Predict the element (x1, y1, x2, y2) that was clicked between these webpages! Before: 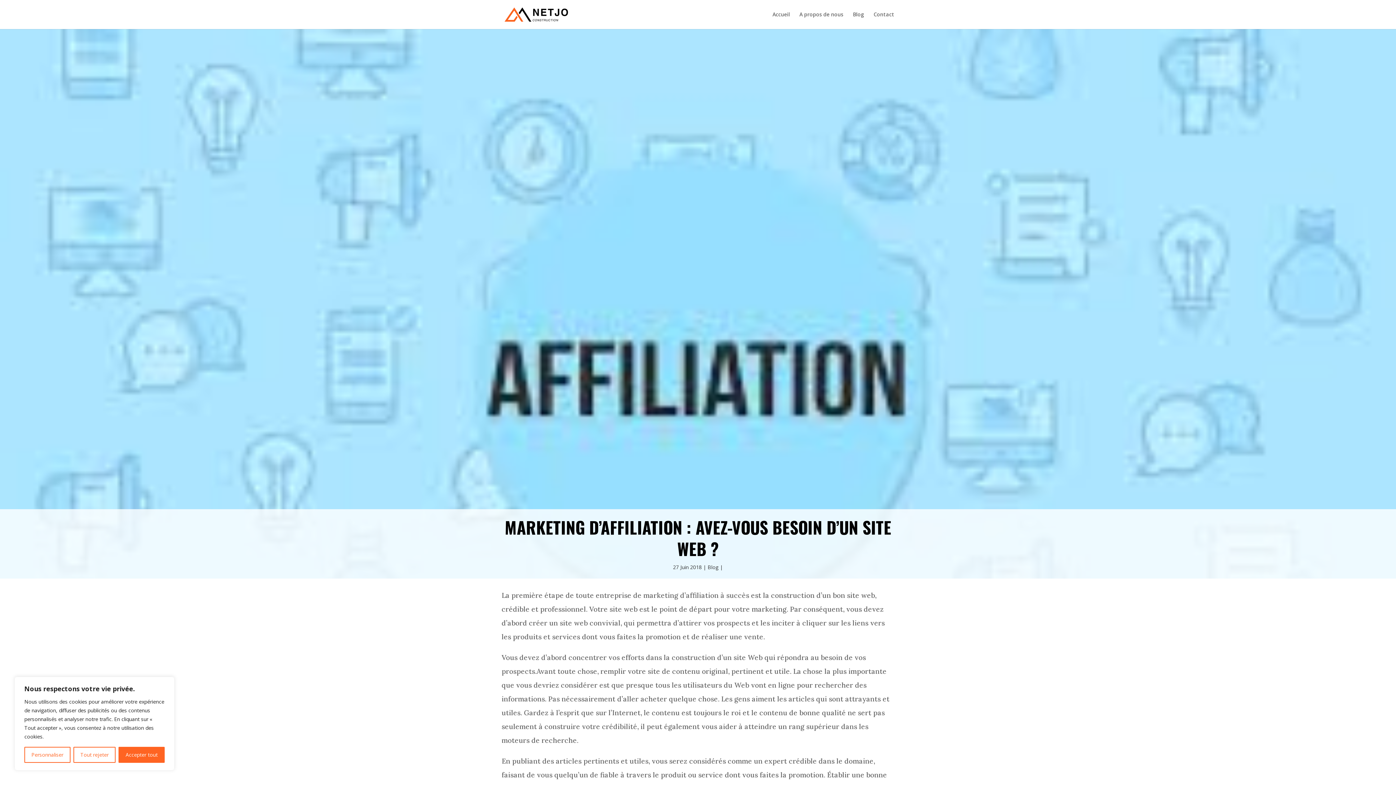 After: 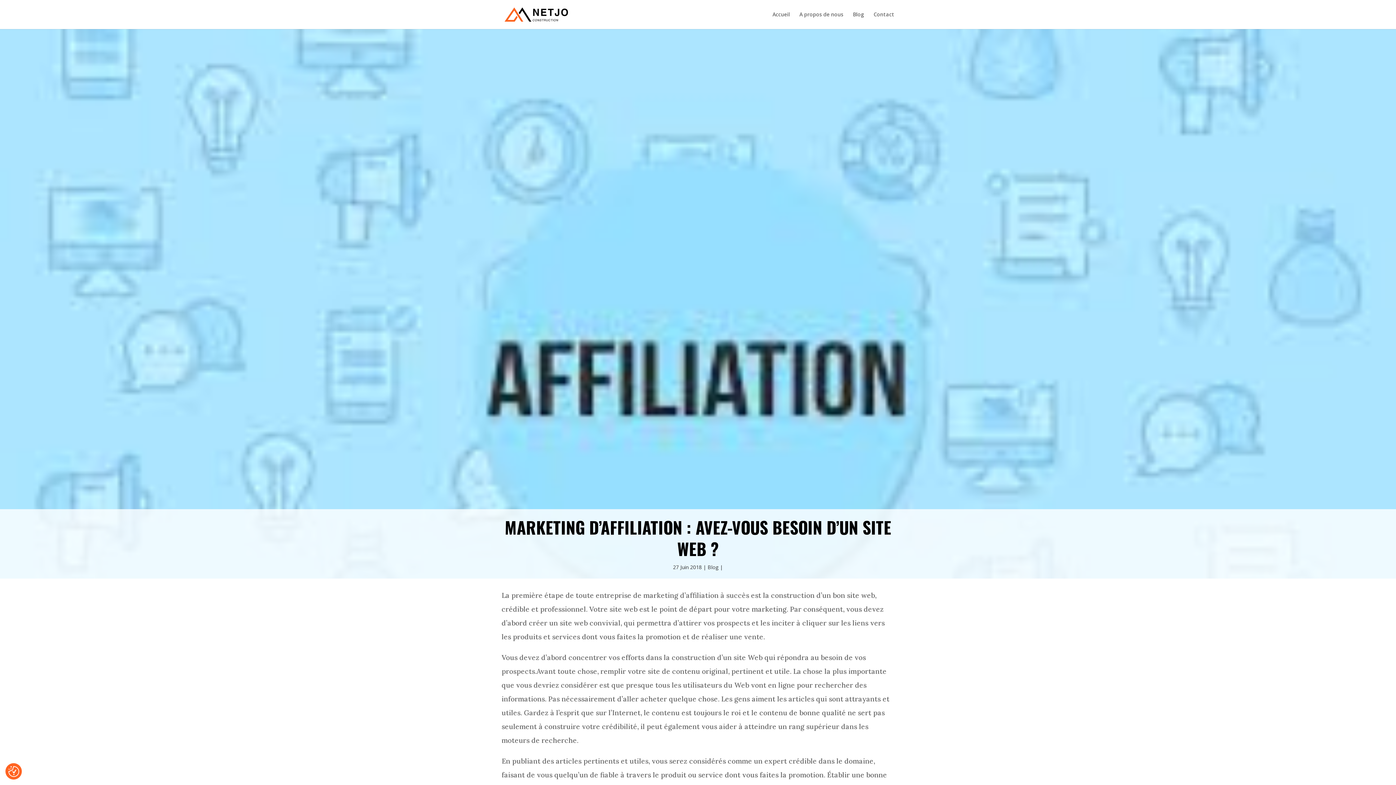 Action: bbox: (73, 747, 115, 763) label: Tout rejeter